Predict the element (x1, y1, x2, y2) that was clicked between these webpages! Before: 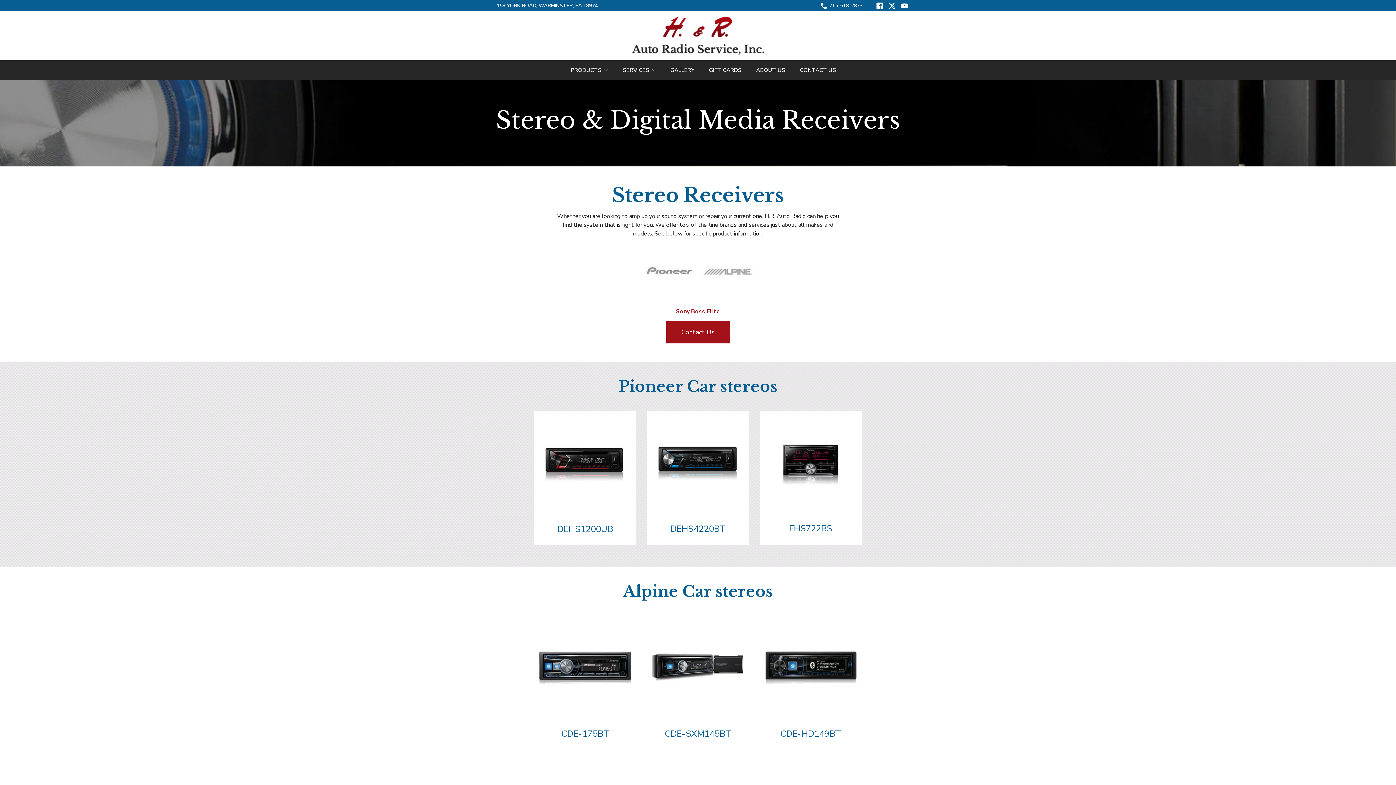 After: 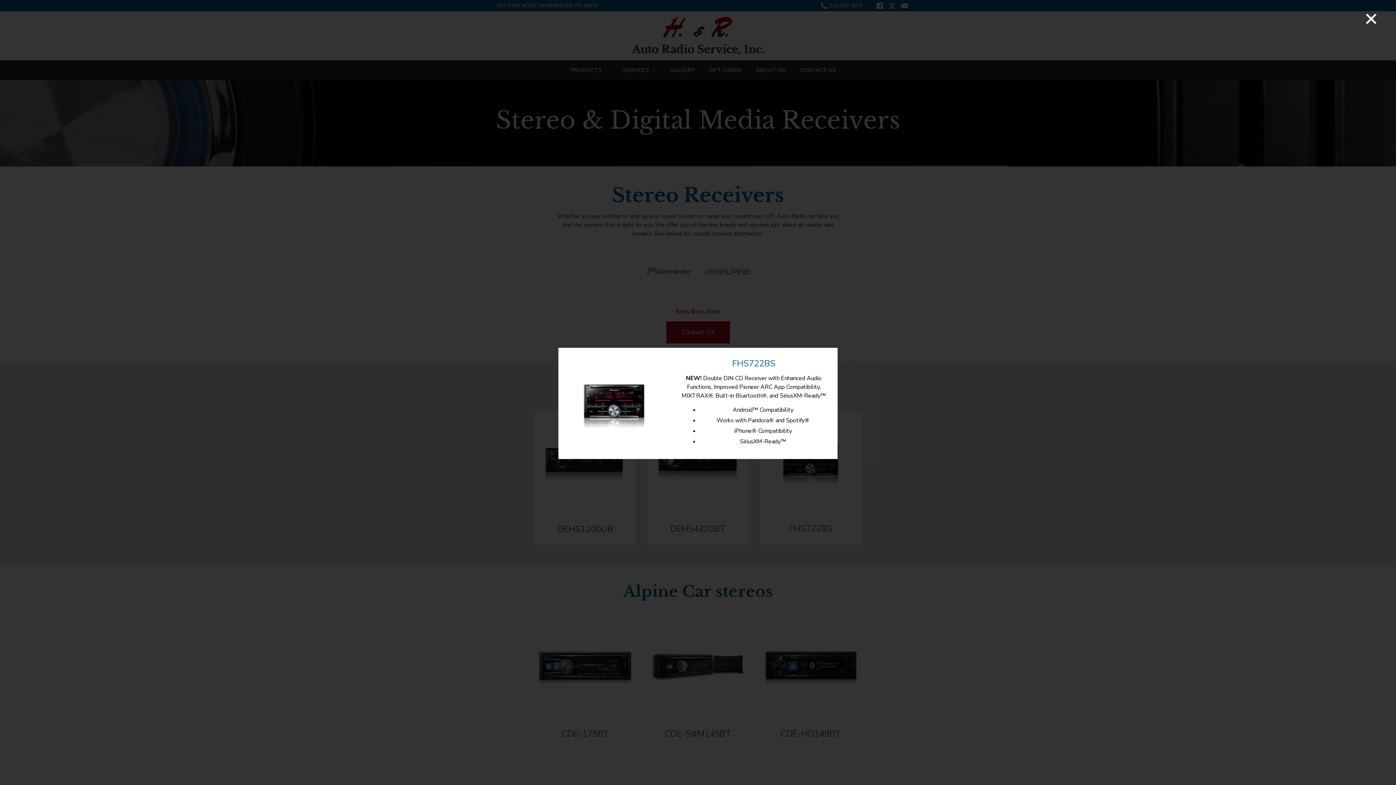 Action: label: FHS722BS bbox: (760, 411, 861, 545)